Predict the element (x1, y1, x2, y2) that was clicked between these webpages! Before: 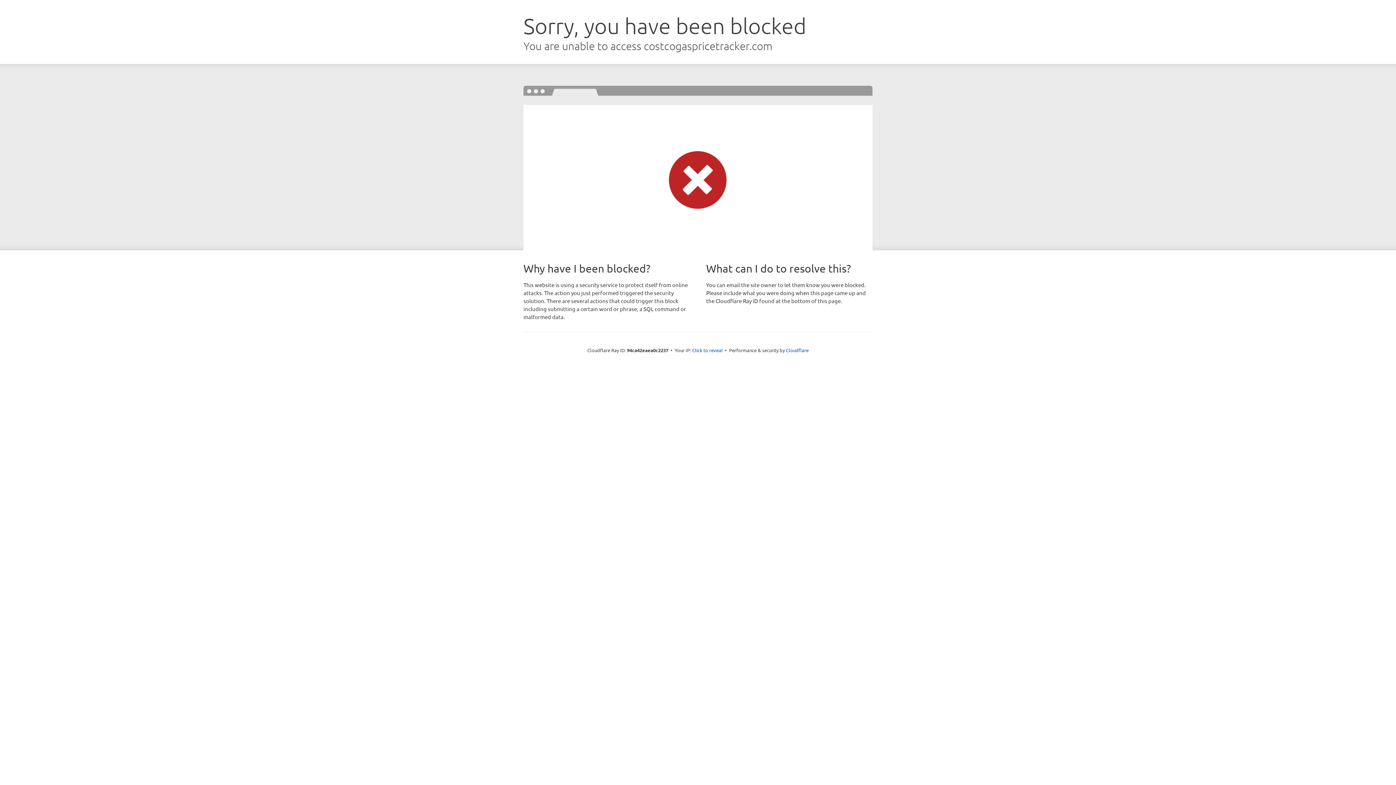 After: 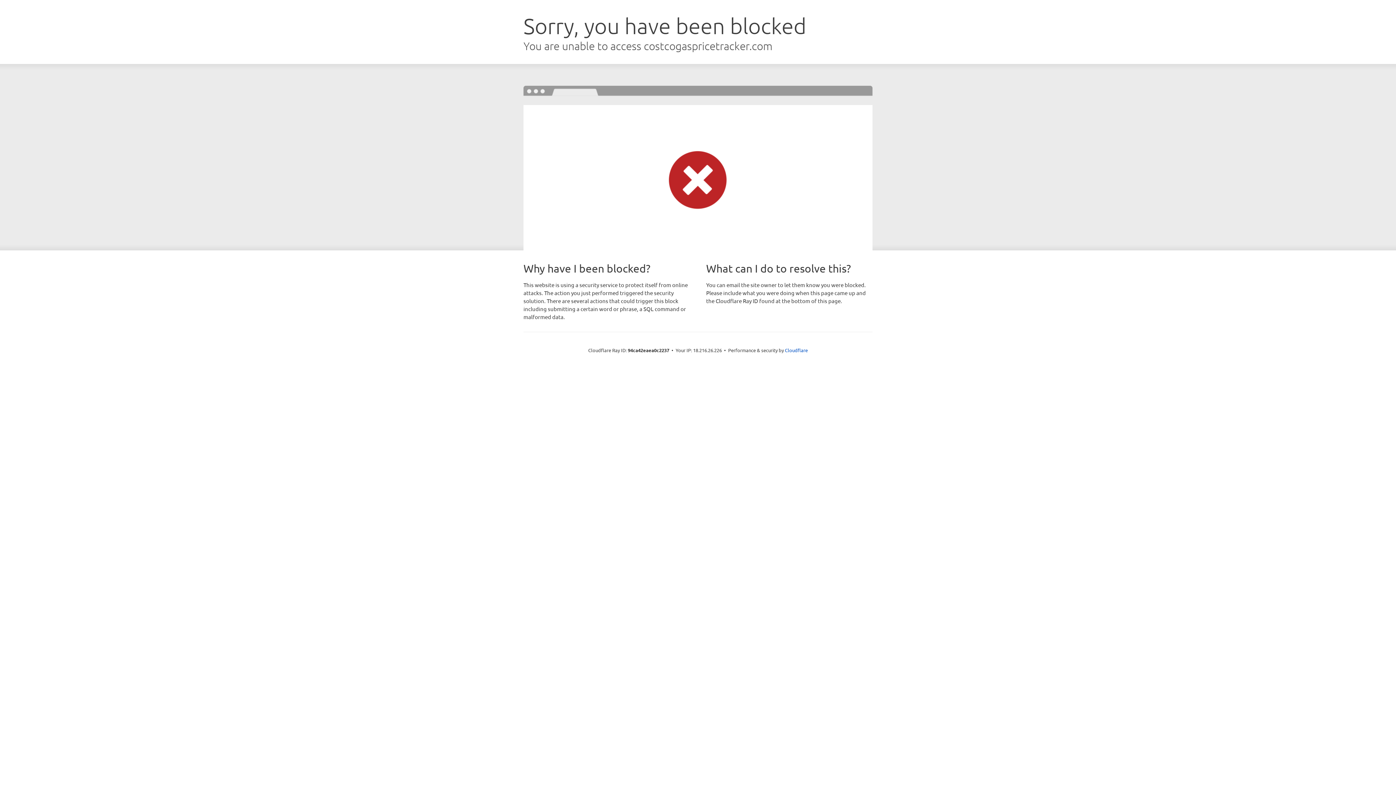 Action: label: Click to reveal bbox: (692, 346, 722, 353)